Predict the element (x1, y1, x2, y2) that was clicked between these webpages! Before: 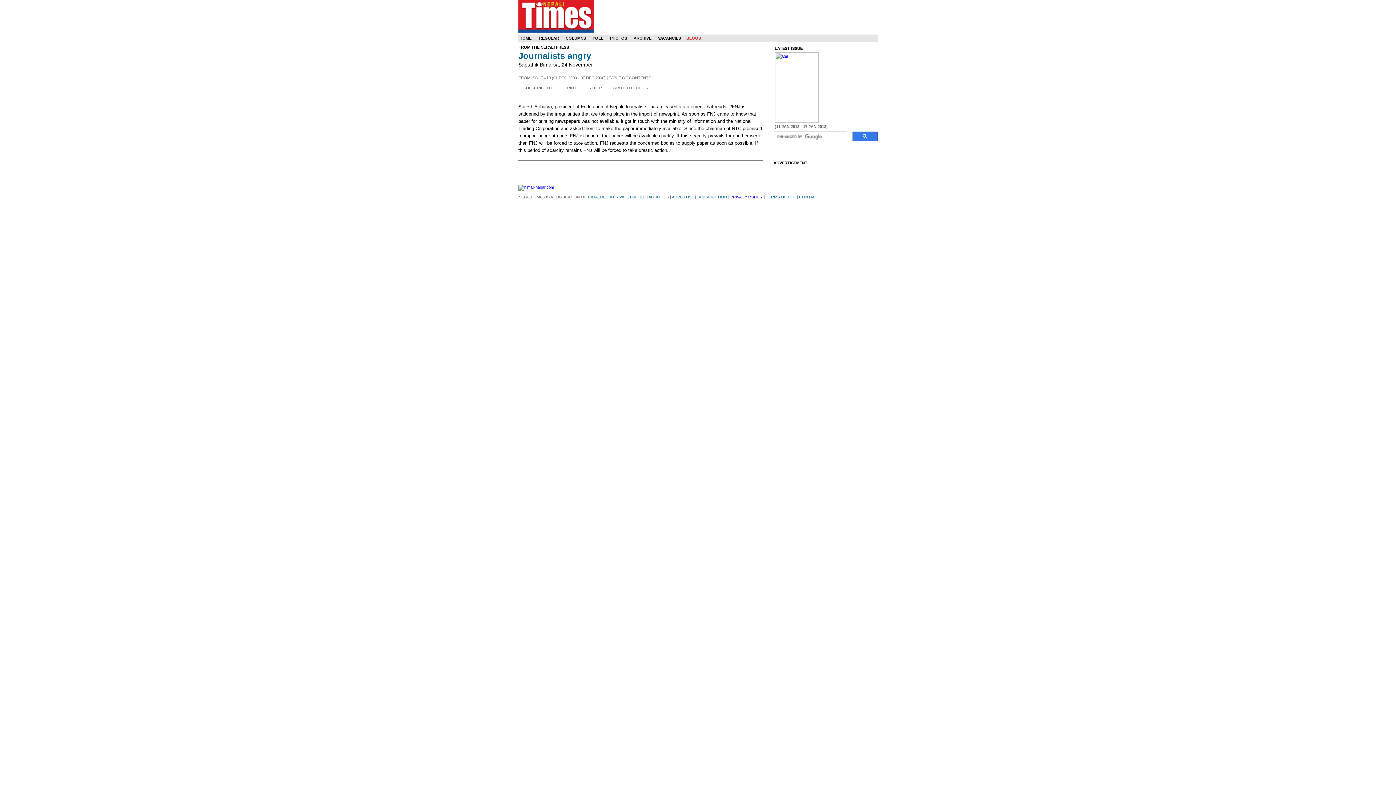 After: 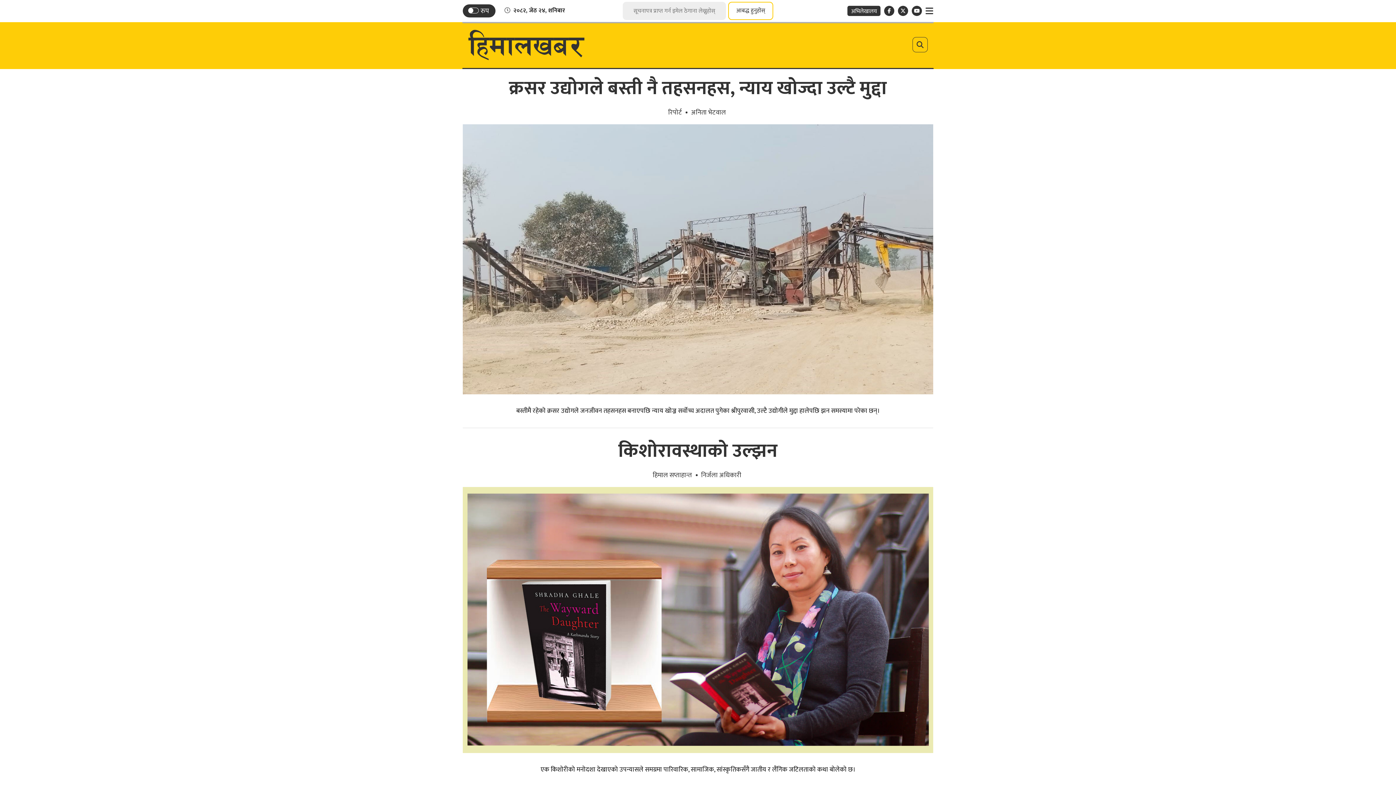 Action: bbox: (518, 185, 554, 189)